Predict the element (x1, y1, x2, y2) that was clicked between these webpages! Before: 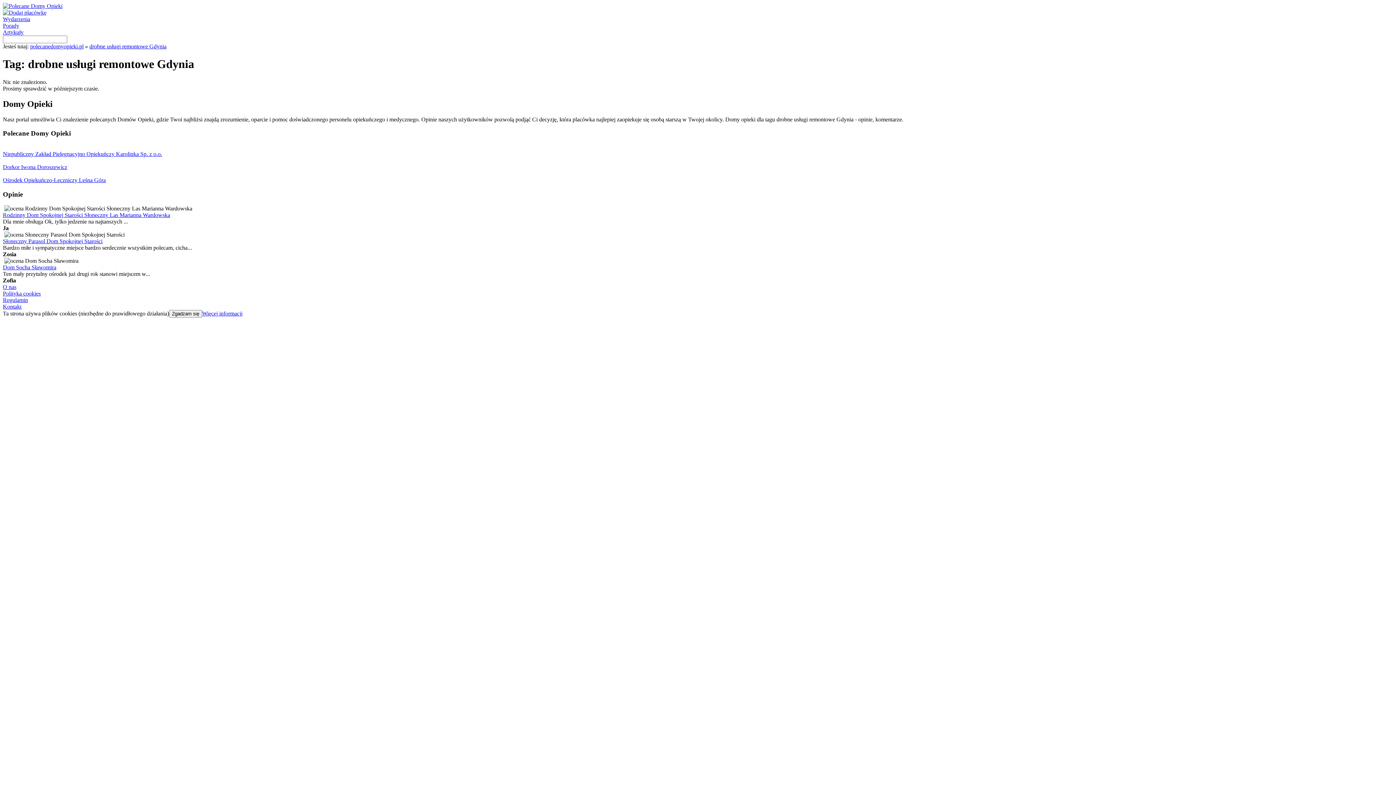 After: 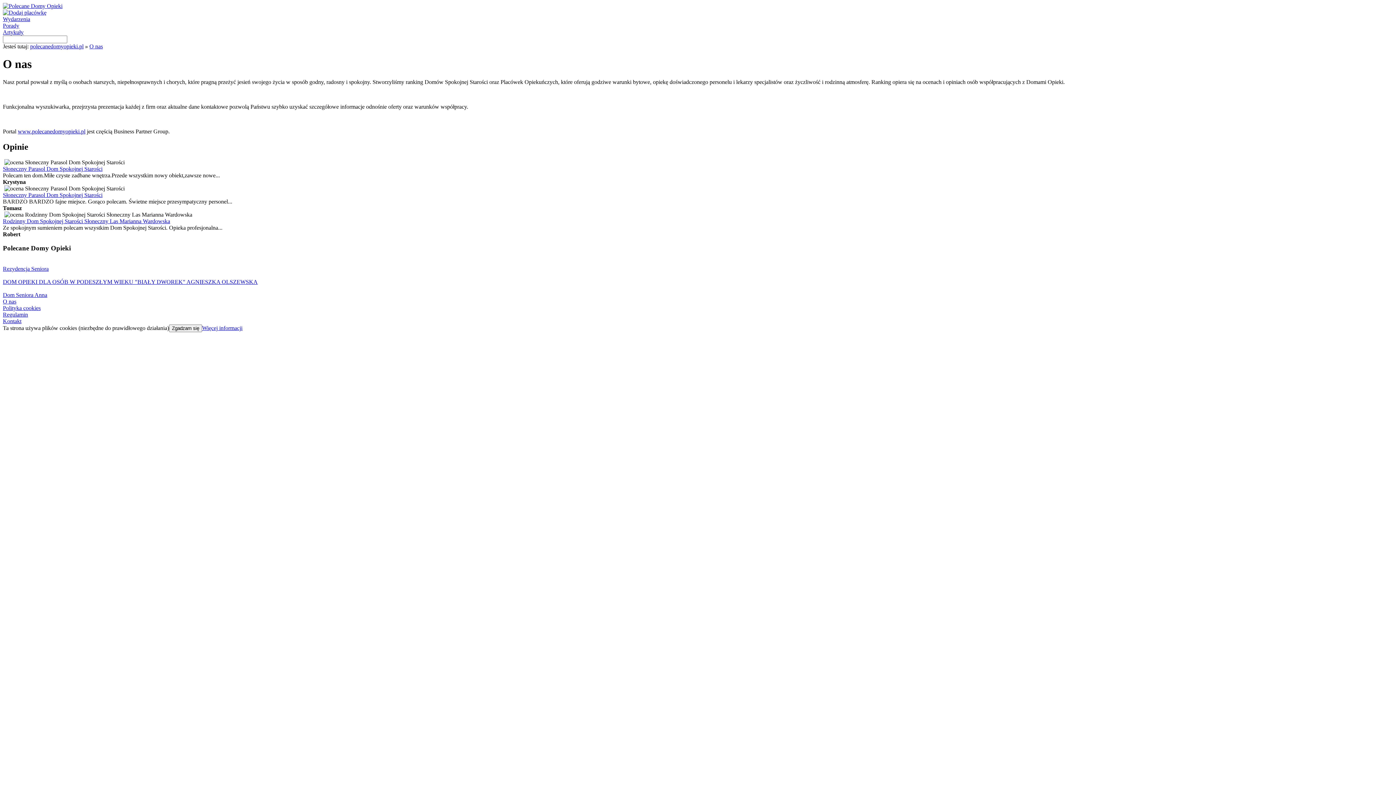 Action: label: O nas bbox: (2, 283, 16, 290)